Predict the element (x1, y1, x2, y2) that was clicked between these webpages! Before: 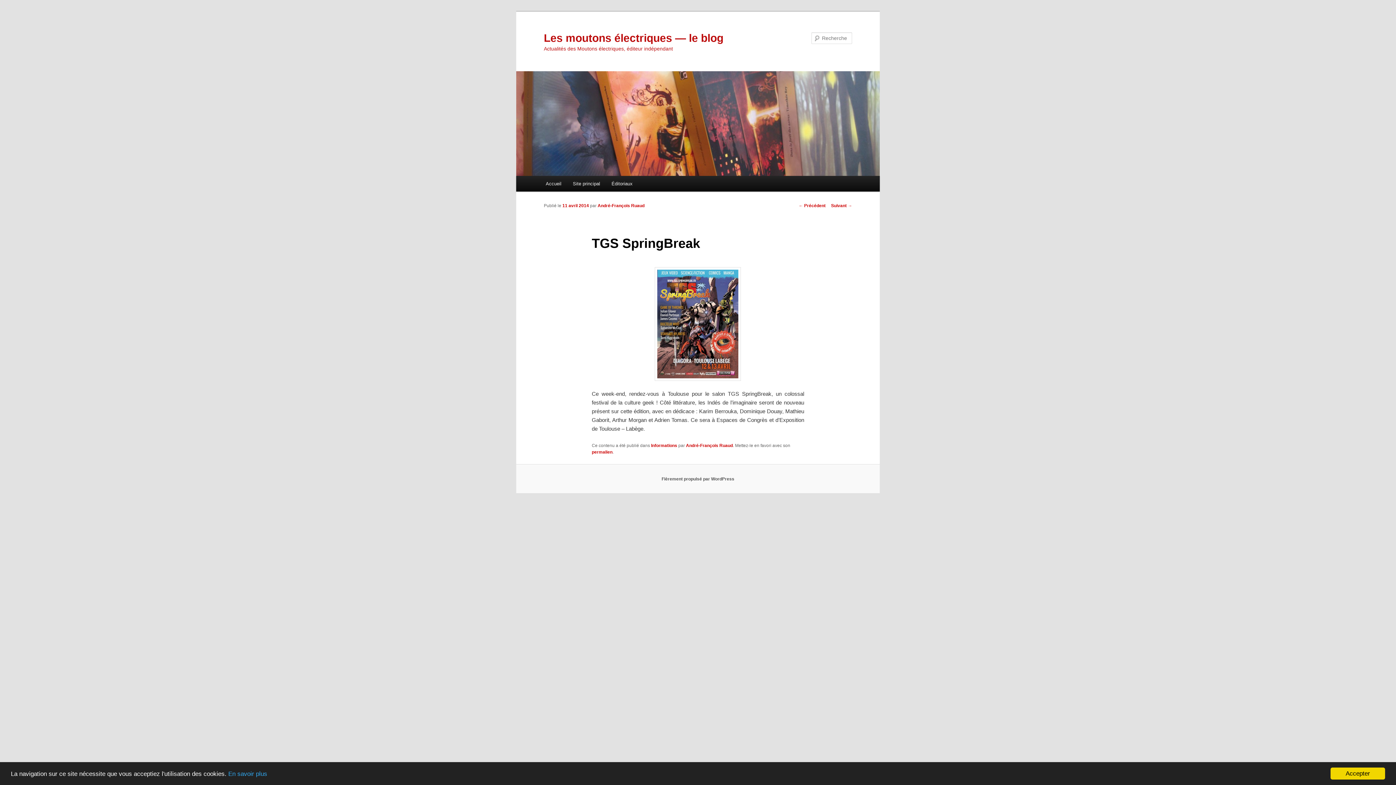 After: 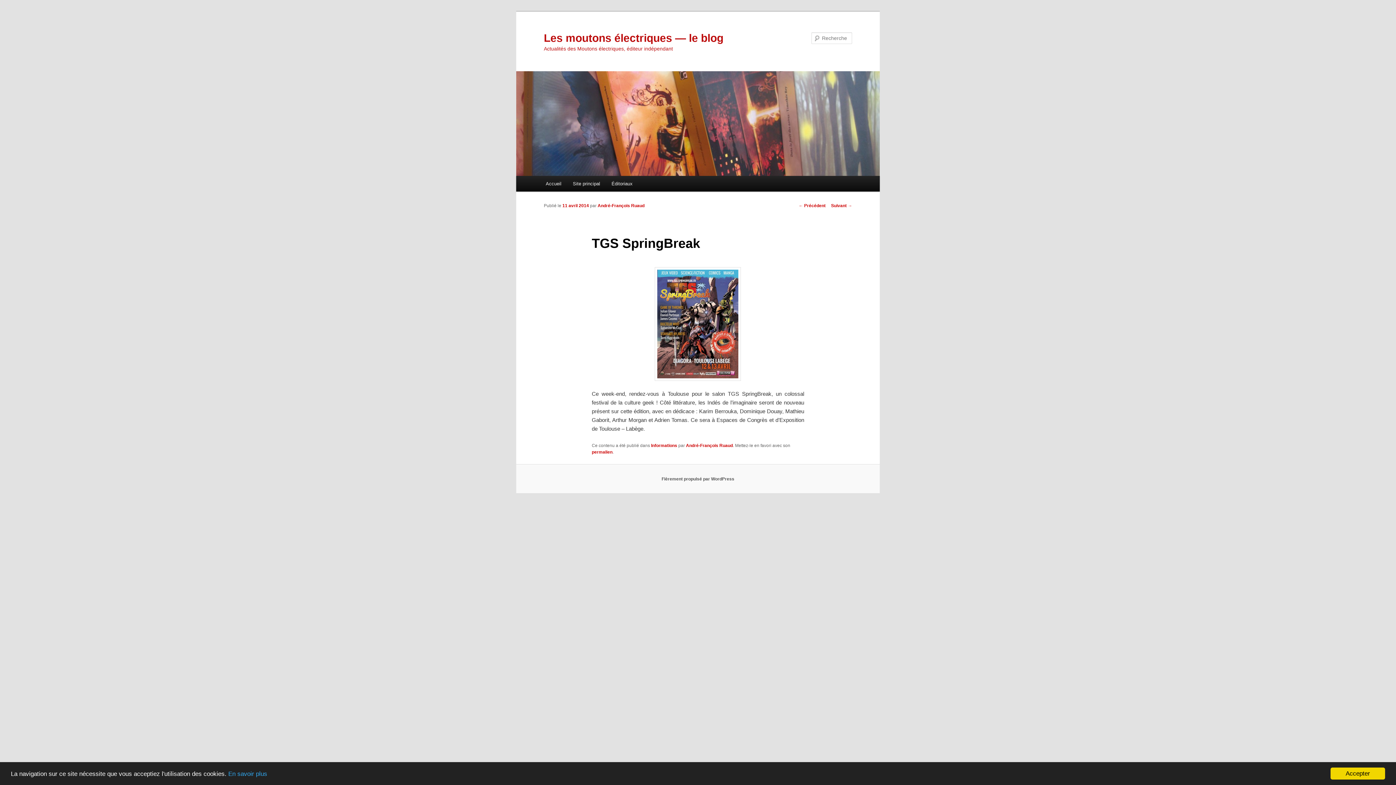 Action: label: permalien bbox: (591, 449, 612, 454)